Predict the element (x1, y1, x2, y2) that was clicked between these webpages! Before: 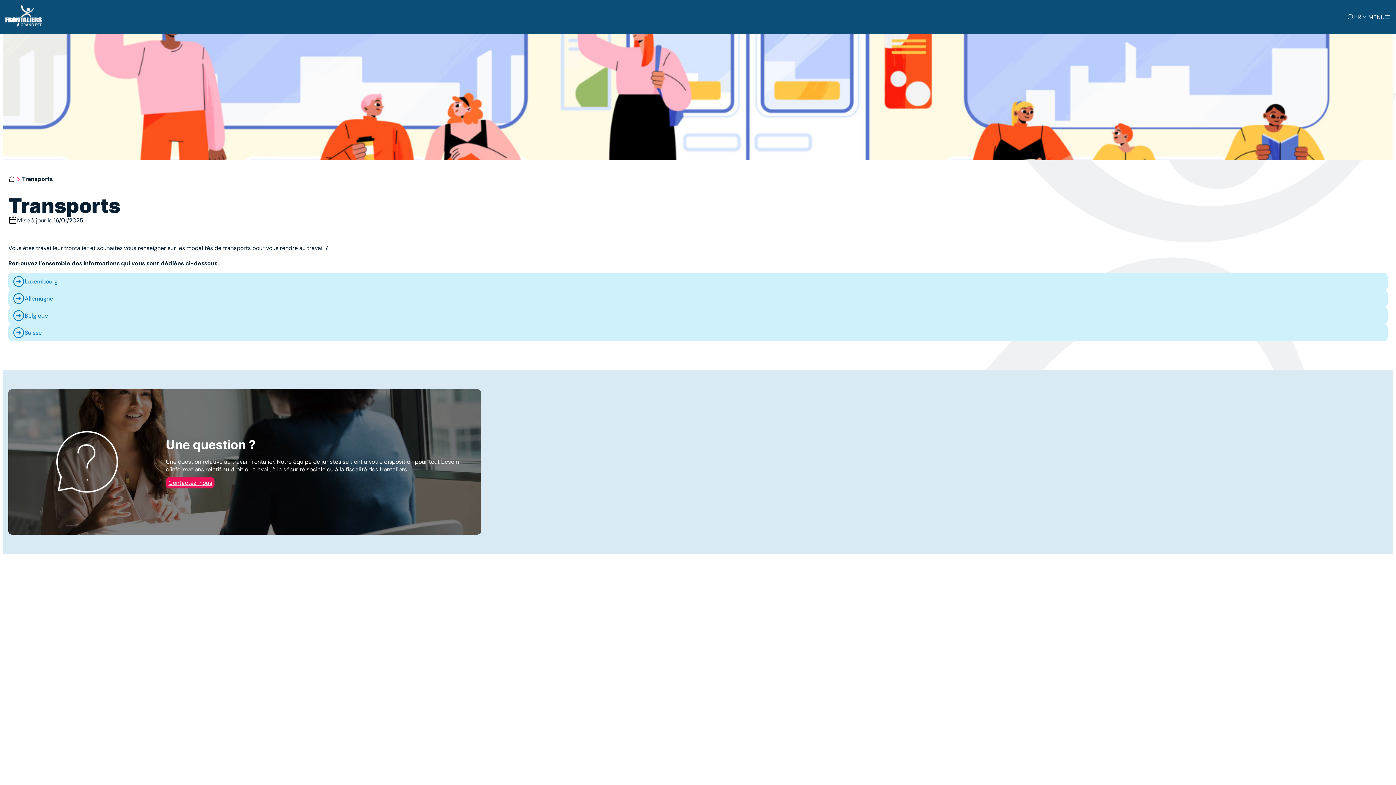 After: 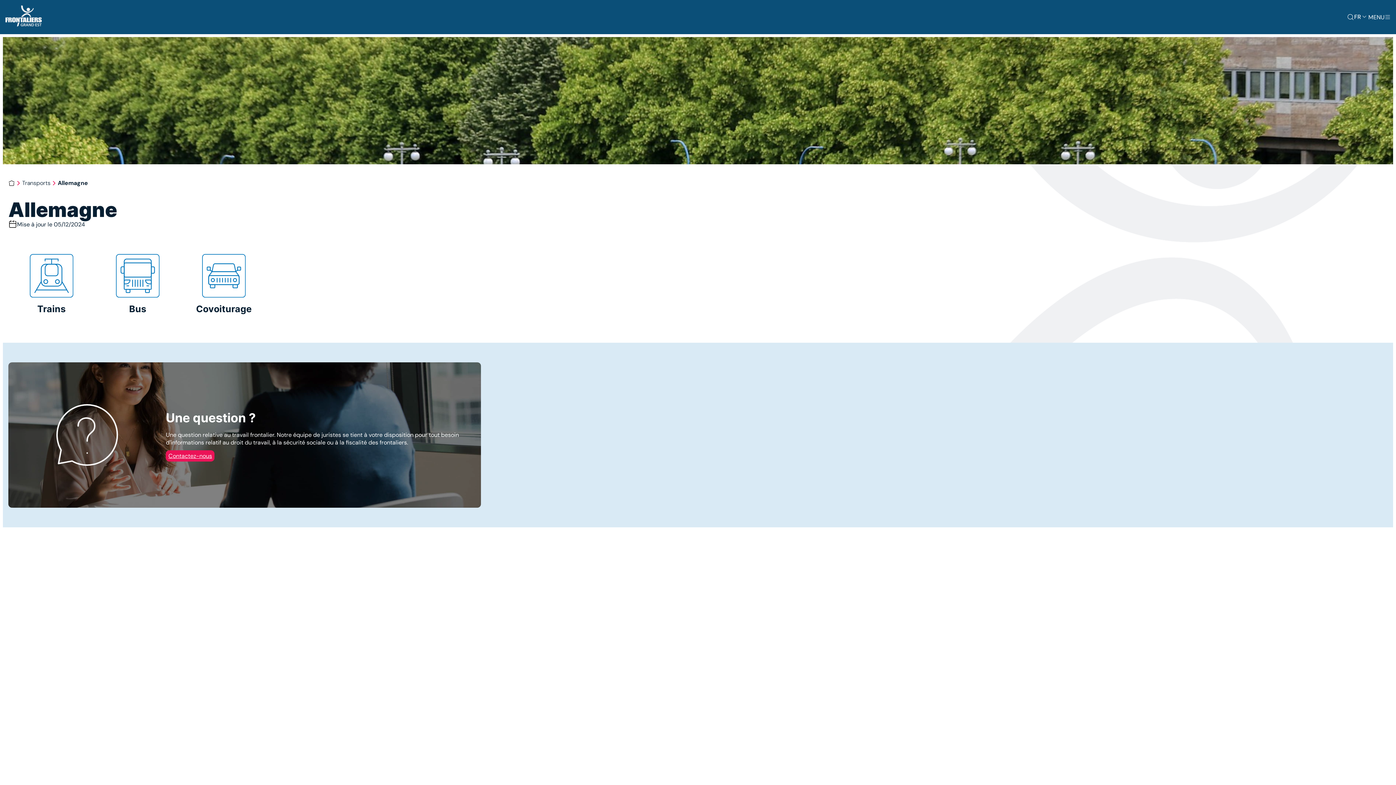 Action: bbox: (8, 290, 1388, 307) label: Allemagne